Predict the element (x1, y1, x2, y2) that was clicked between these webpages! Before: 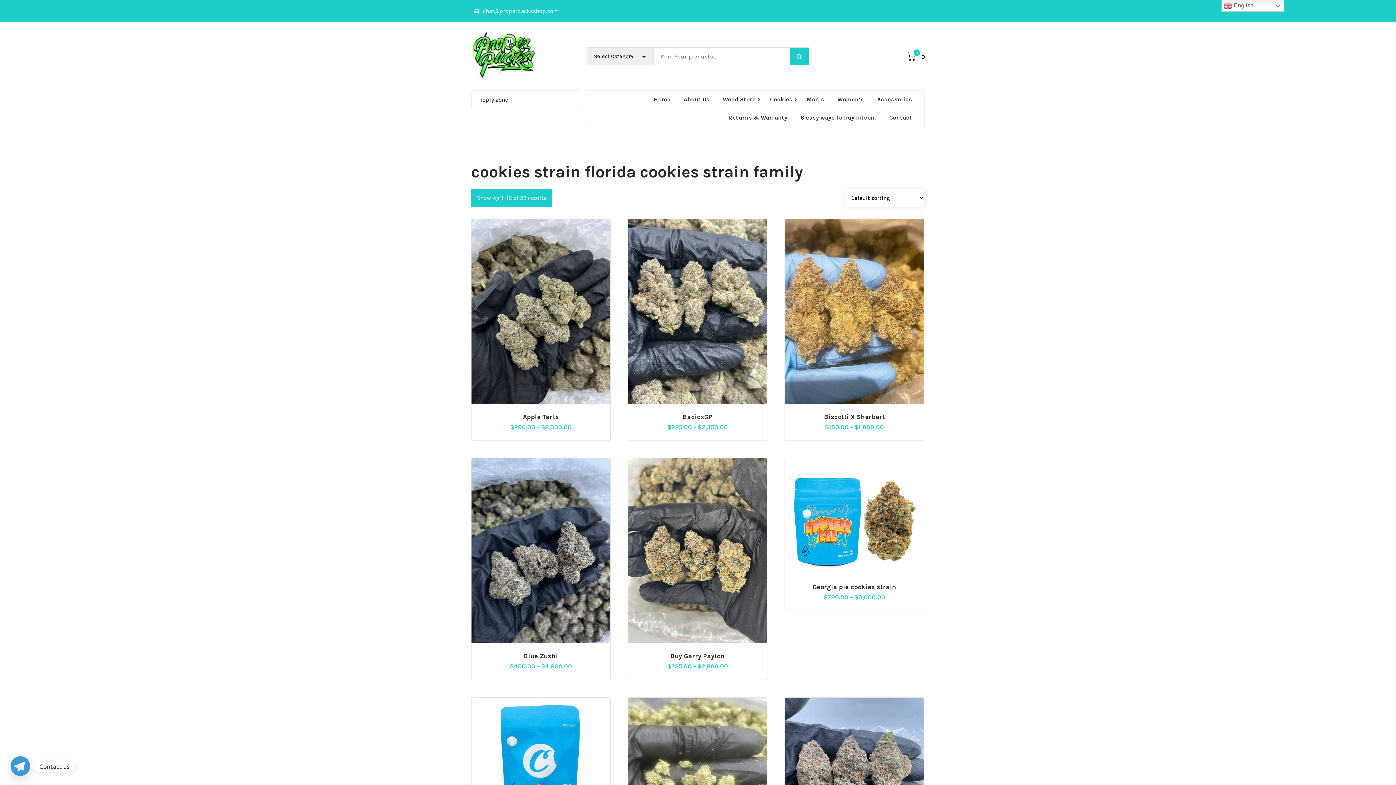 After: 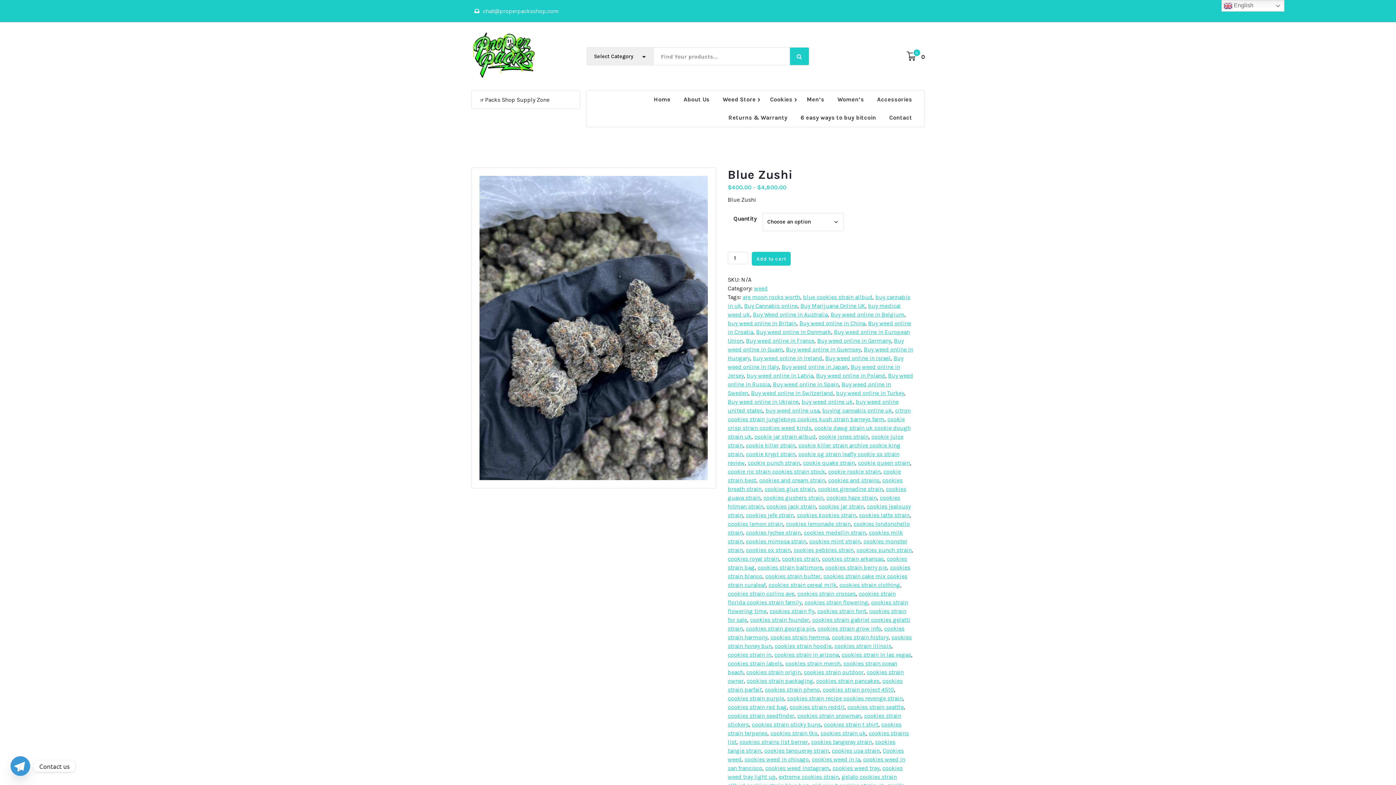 Action: label: Select options for “Blue Zushi” bbox: (514, 647, 565, 659)